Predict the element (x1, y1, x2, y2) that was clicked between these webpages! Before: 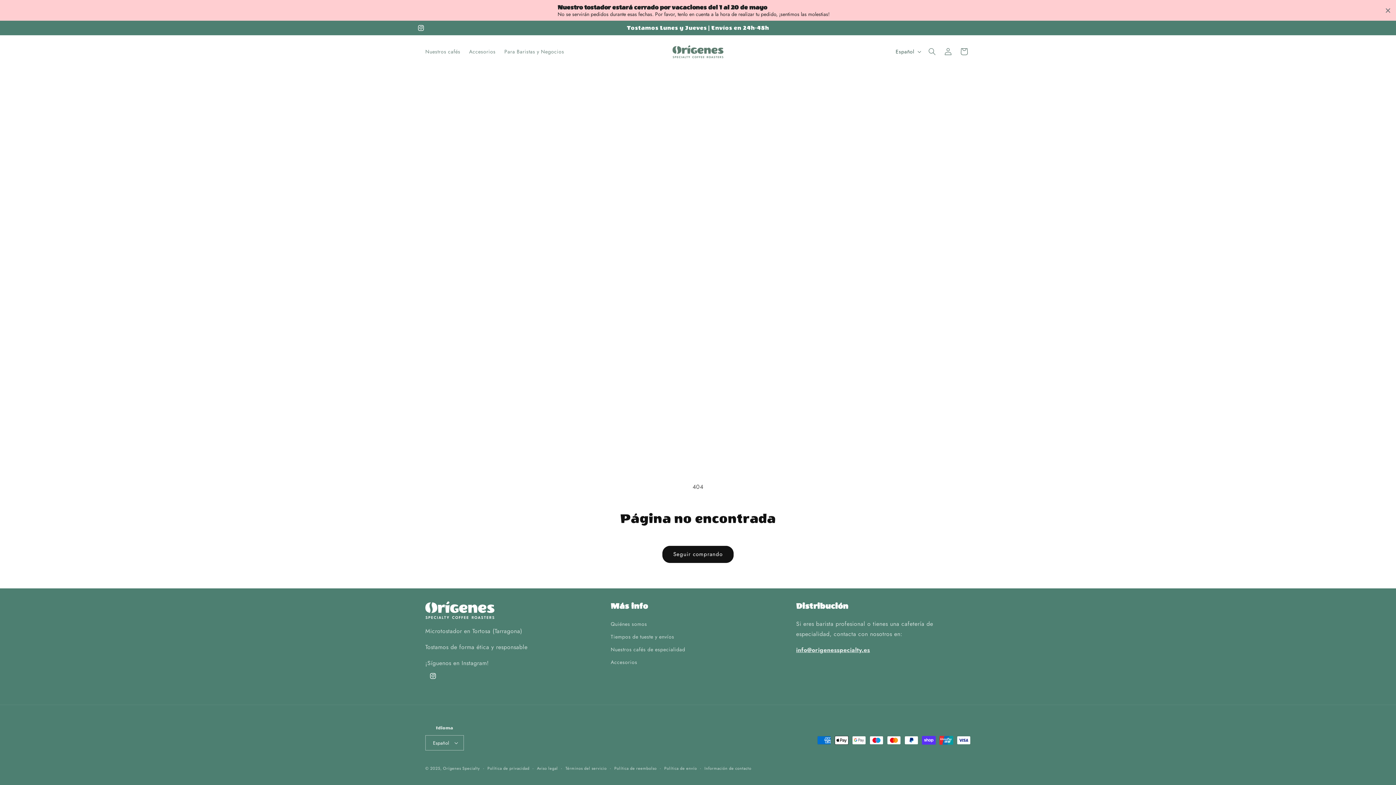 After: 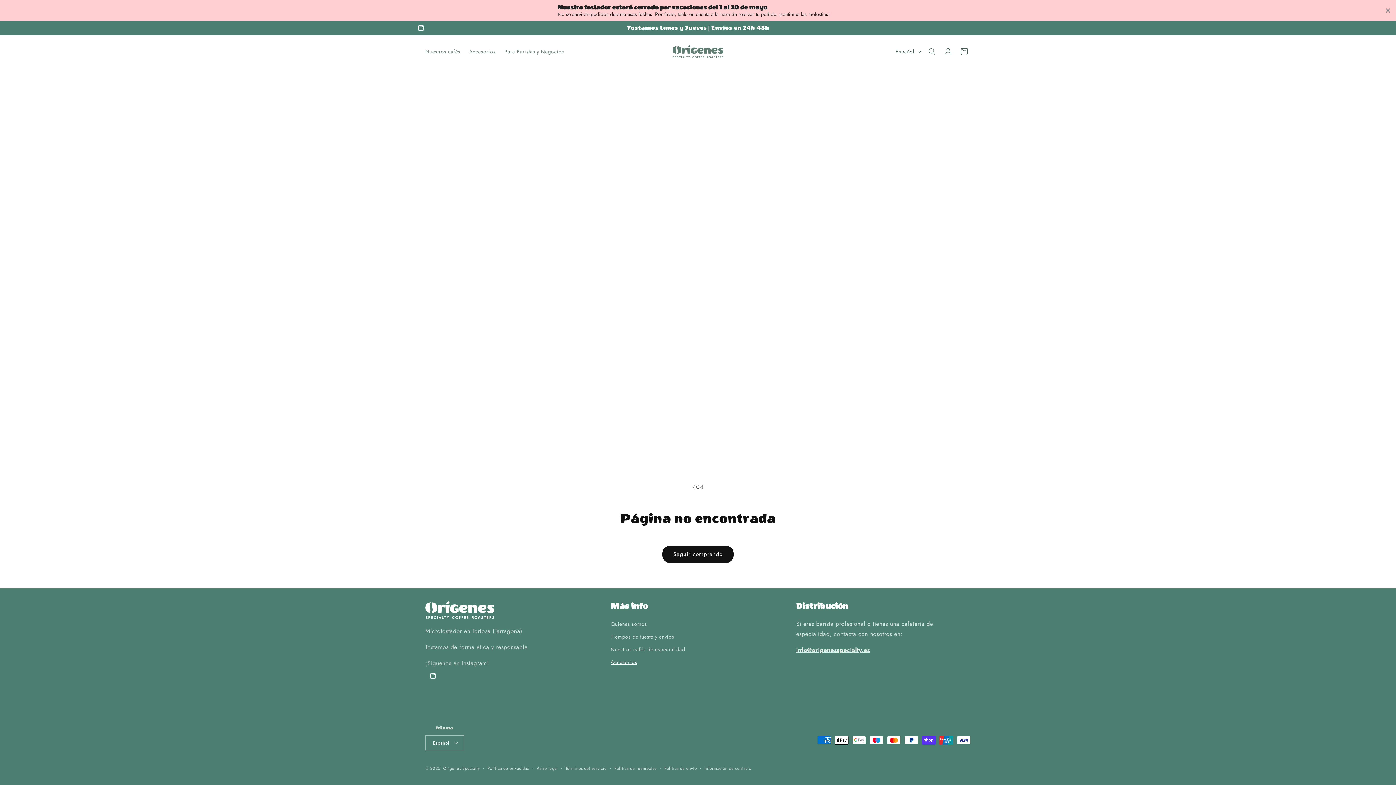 Action: bbox: (610, 656, 637, 668) label: Accesorios